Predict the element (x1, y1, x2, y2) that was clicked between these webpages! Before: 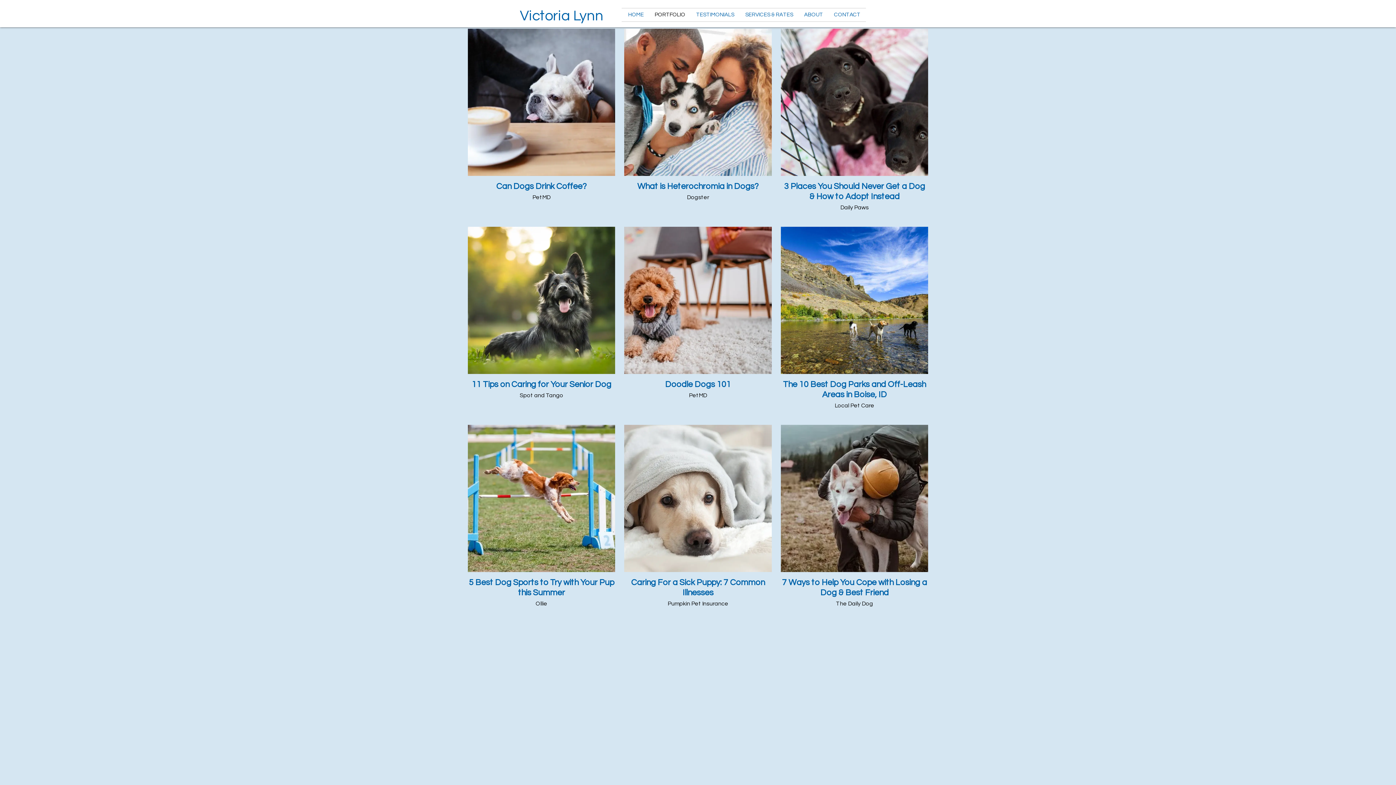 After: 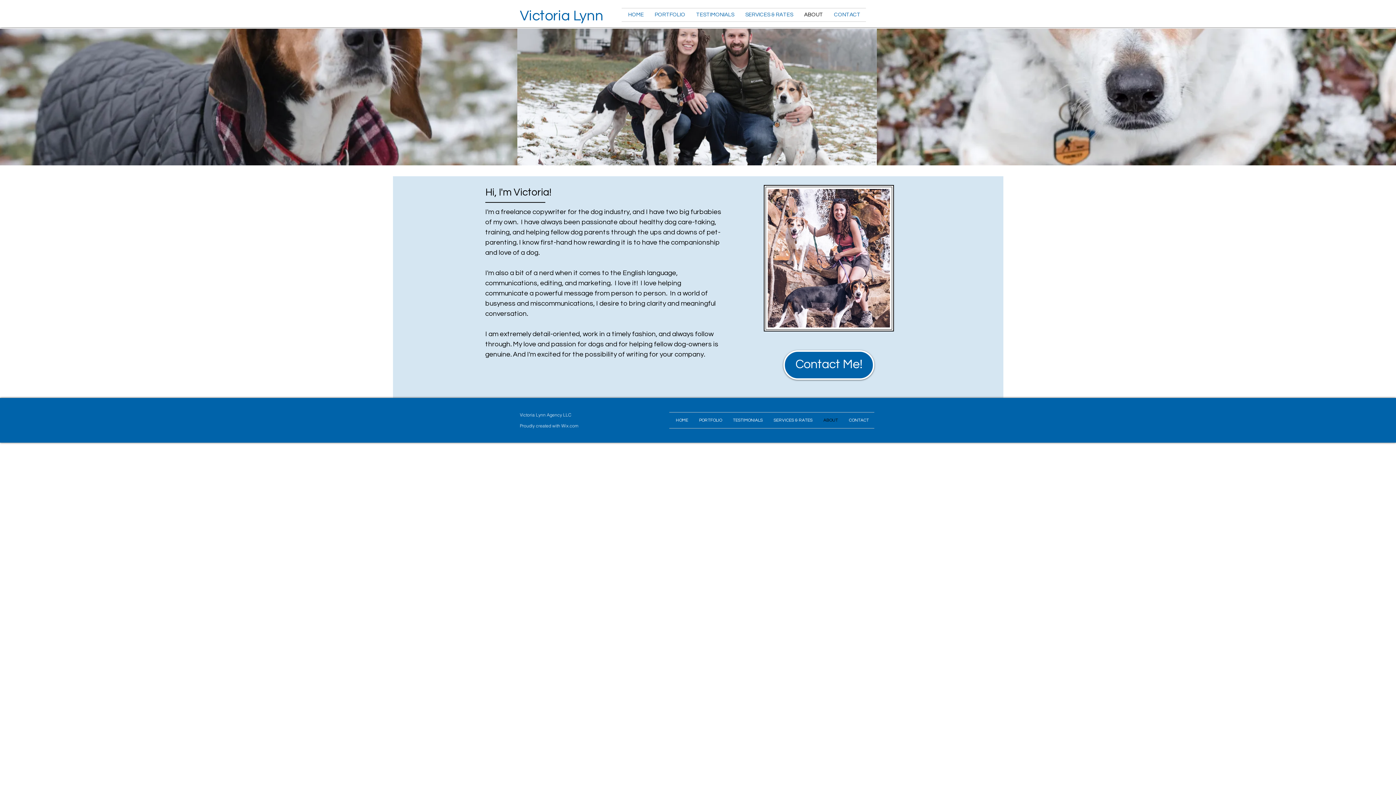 Action: bbox: (798, 8, 828, 21) label: ABOUT